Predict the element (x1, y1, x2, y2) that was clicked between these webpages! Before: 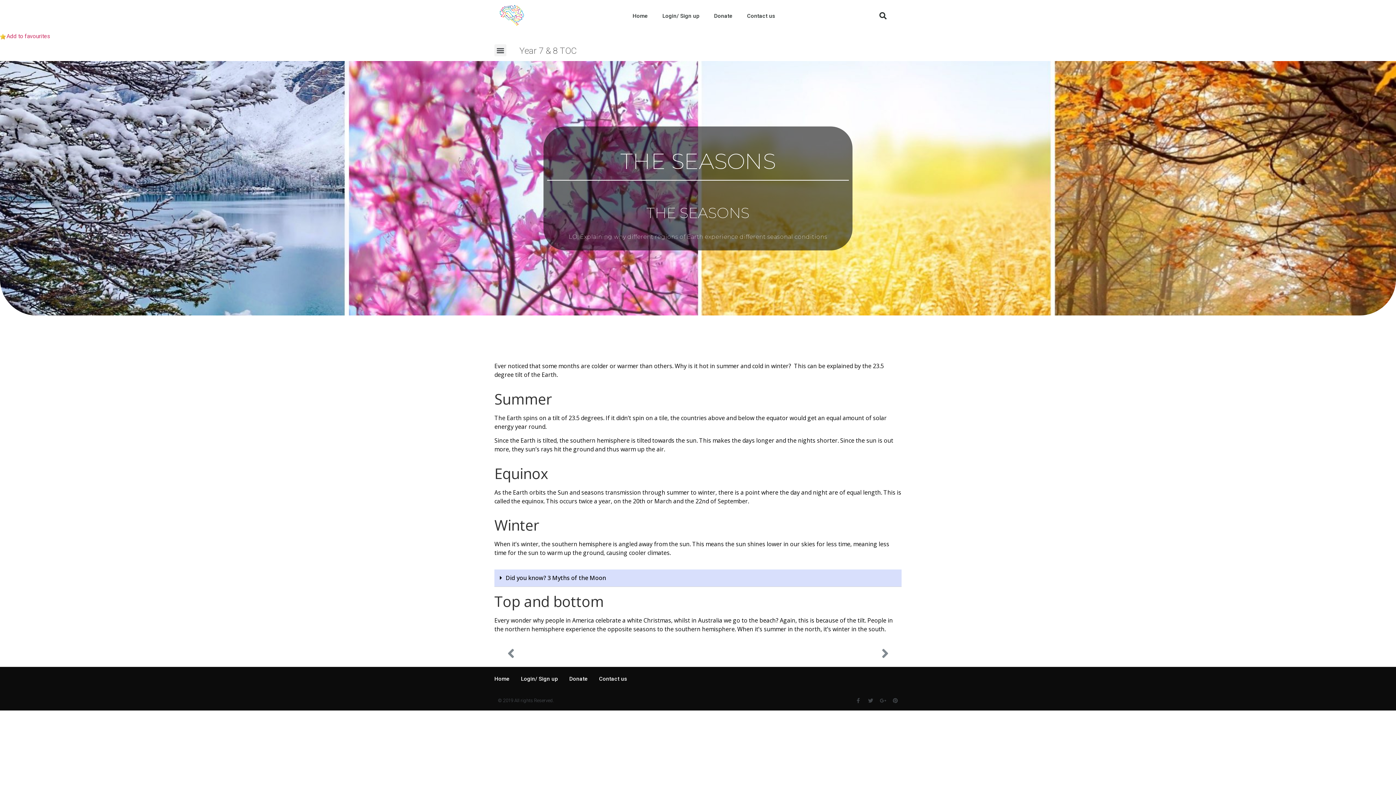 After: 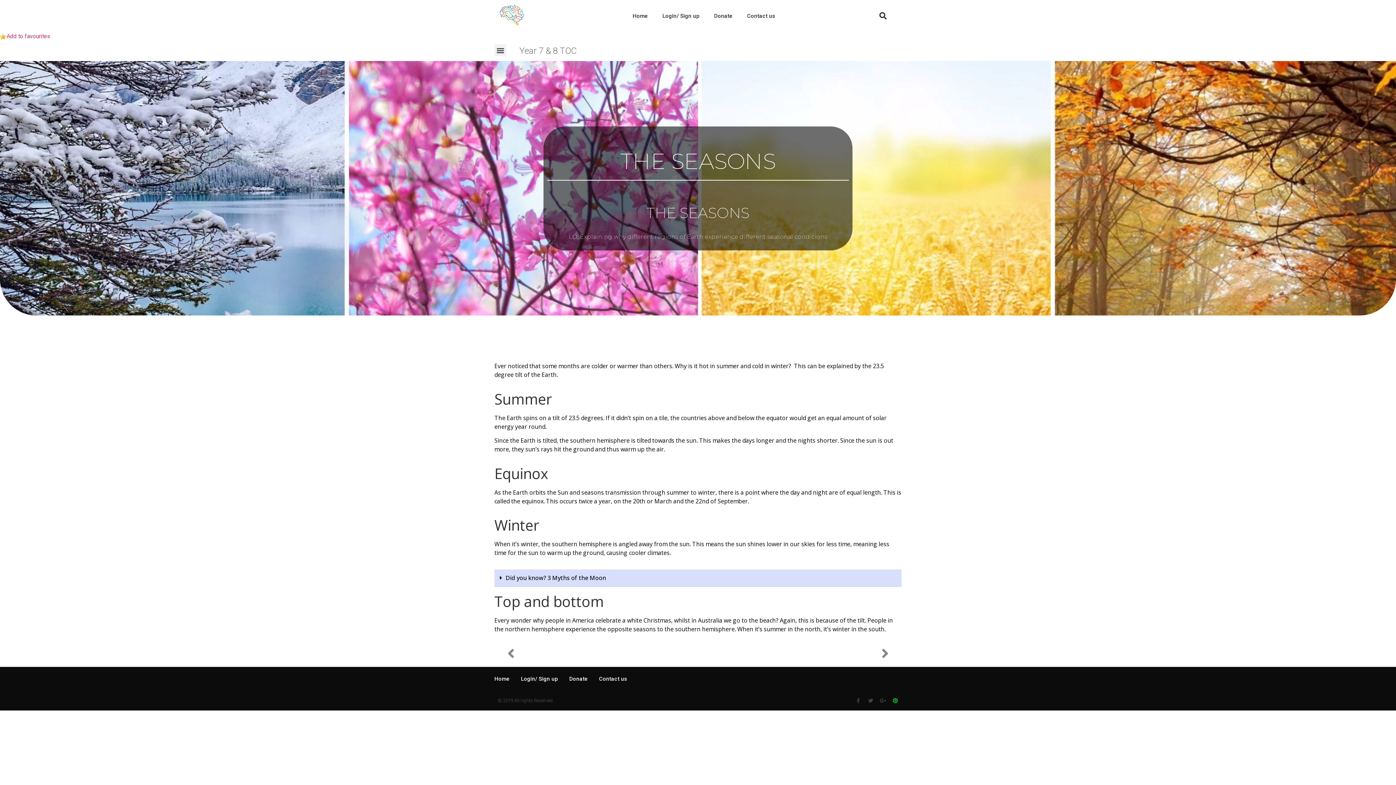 Action: bbox: (893, 698, 898, 703) label: Pinterest